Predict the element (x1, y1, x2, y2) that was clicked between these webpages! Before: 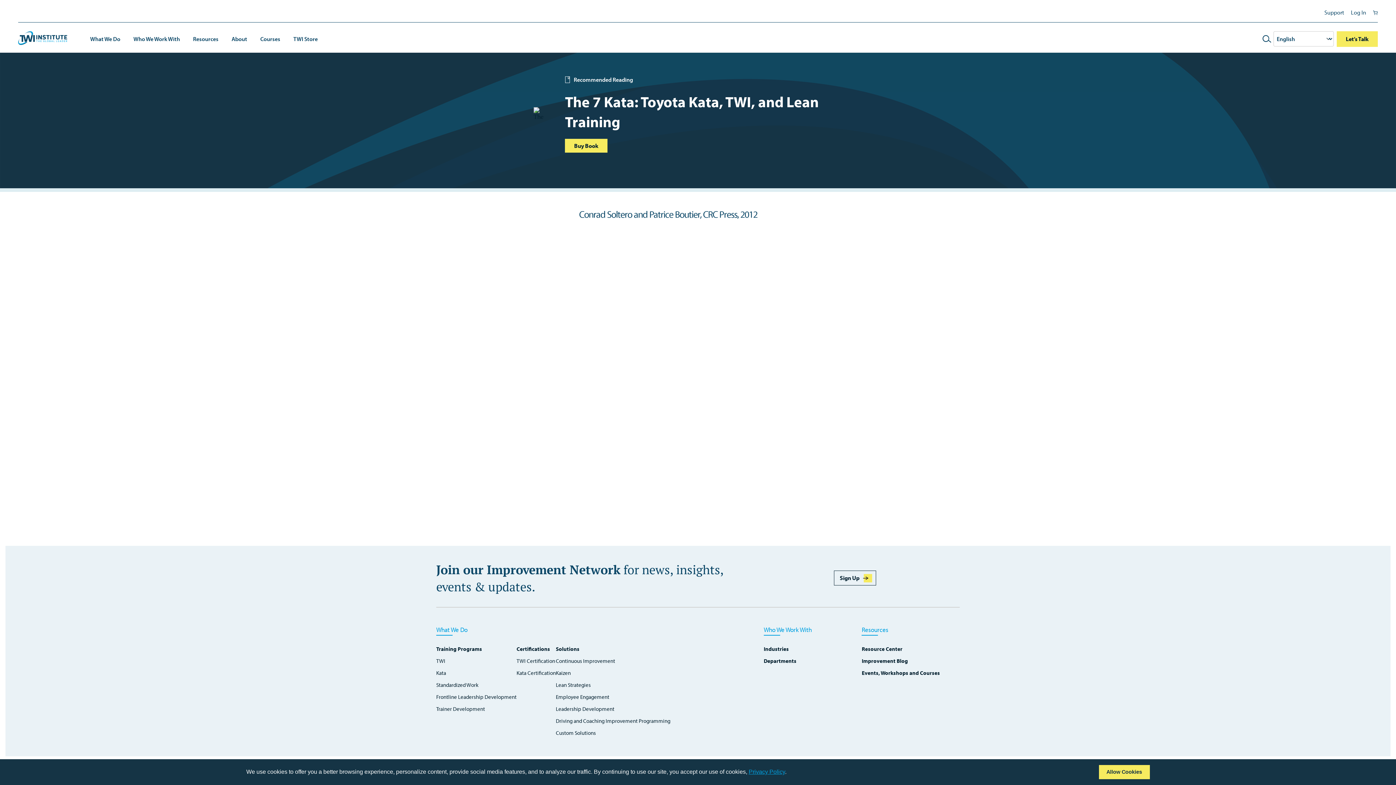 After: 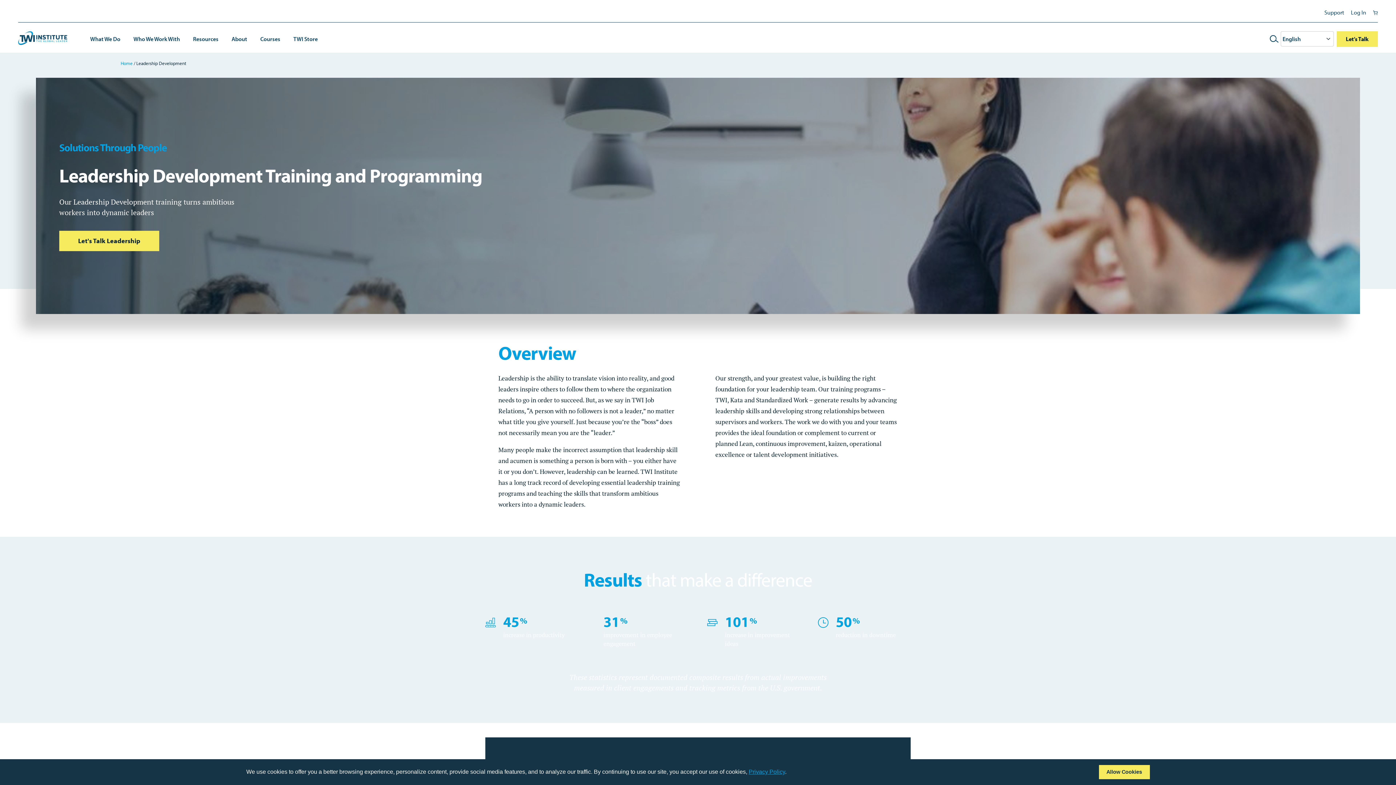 Action: bbox: (556, 706, 670, 712) label: Leadership Development